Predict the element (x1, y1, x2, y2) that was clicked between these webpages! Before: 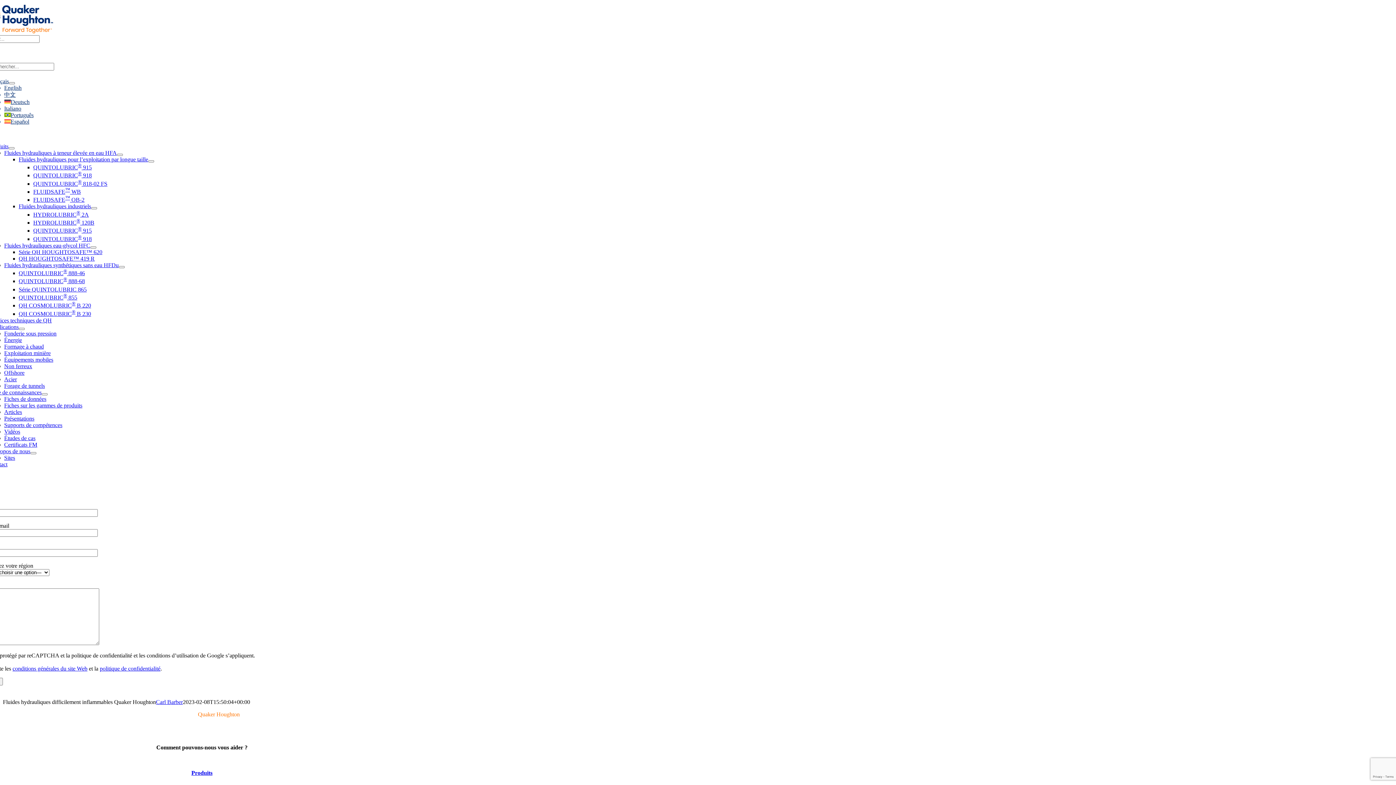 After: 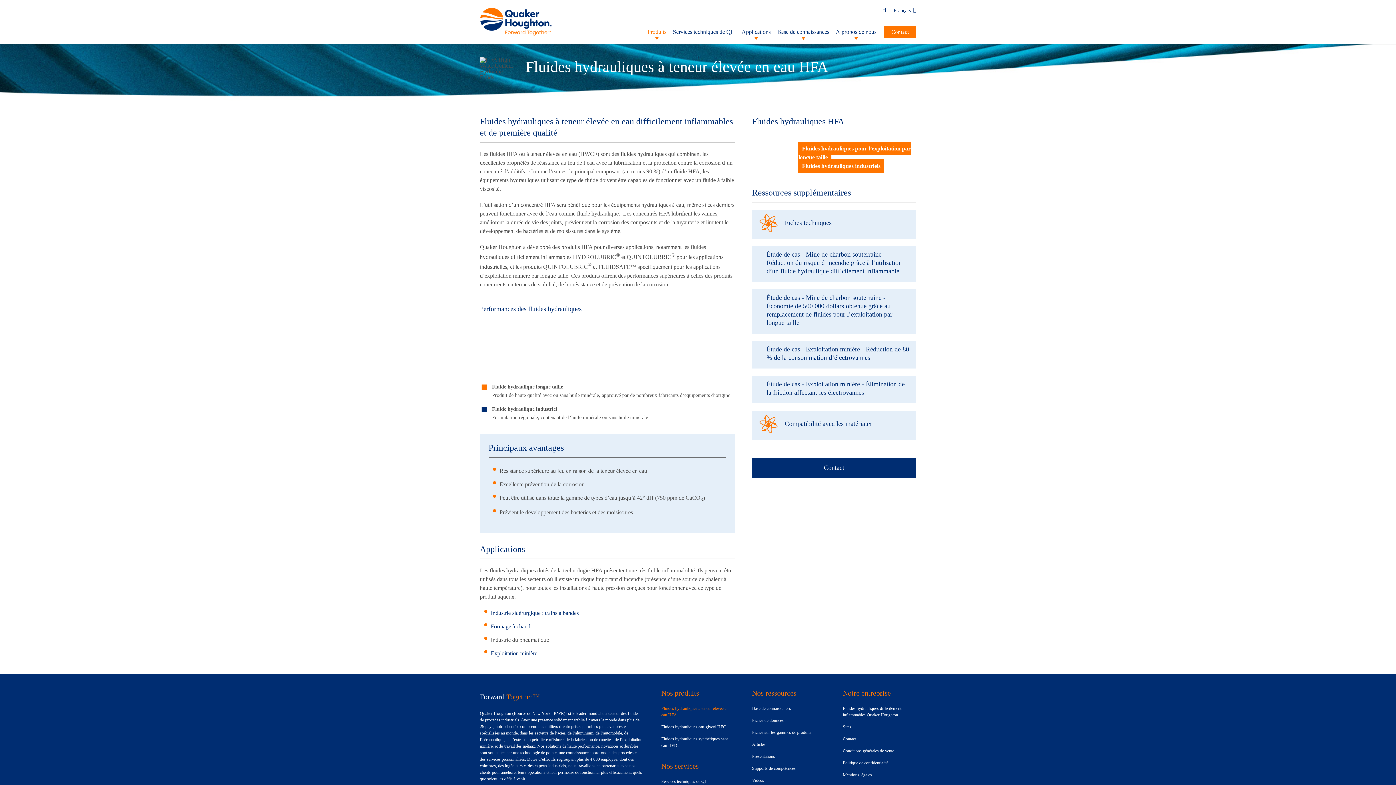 Action: label: Fluides hydrauliques à teneur élevée en eau HFA bbox: (4, 149, 116, 155)